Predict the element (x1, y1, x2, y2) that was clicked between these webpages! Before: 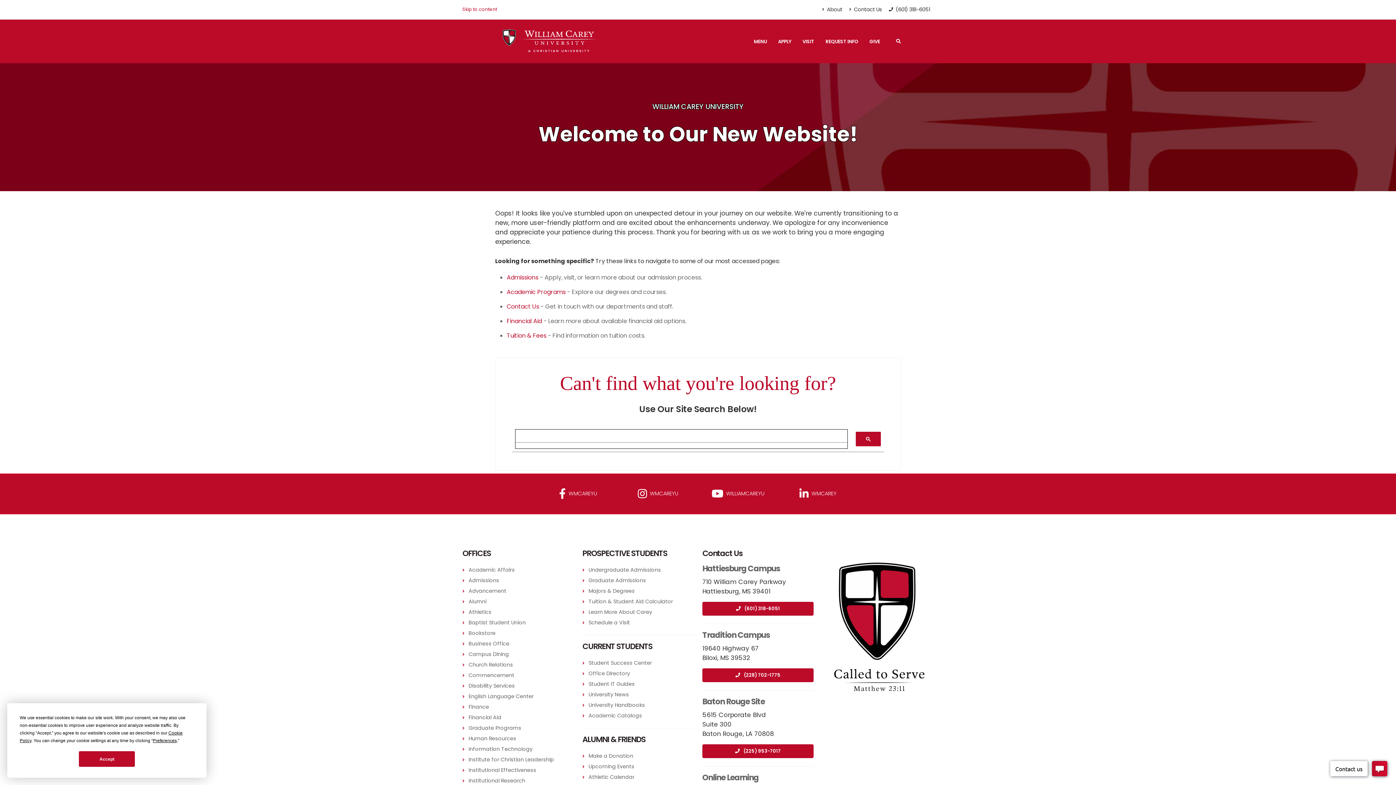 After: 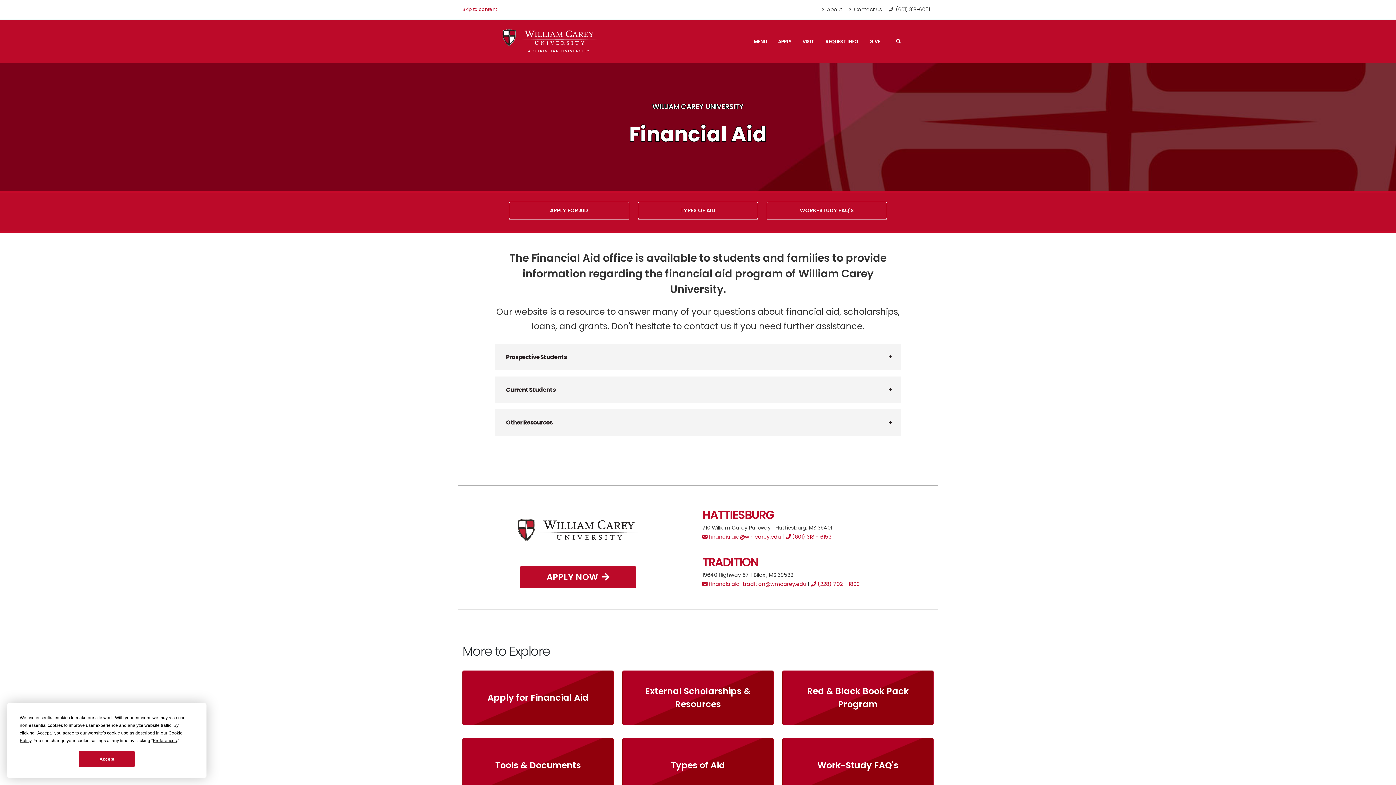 Action: bbox: (468, 714, 501, 721) label: Financial Aid